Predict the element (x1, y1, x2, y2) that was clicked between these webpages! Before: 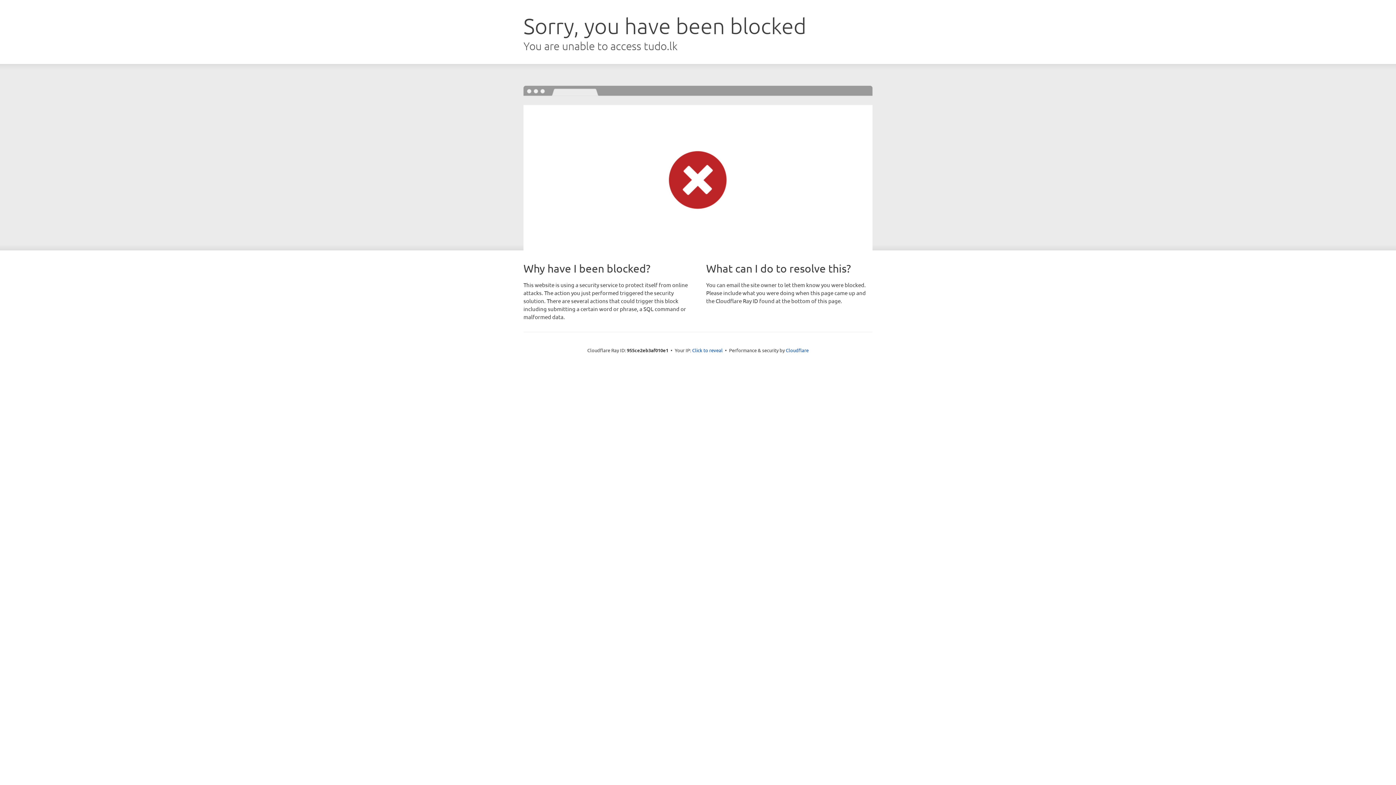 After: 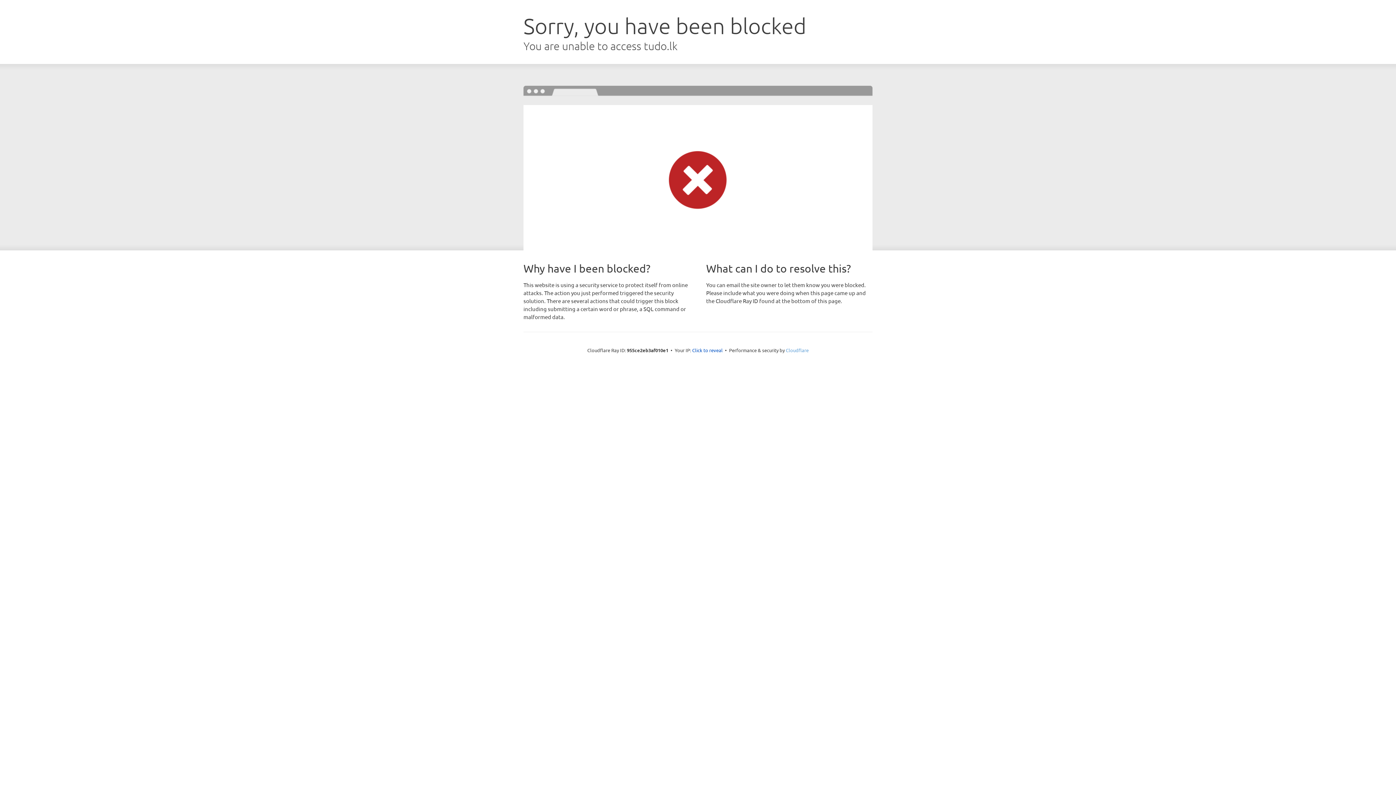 Action: bbox: (786, 347, 808, 353) label: Cloudflare